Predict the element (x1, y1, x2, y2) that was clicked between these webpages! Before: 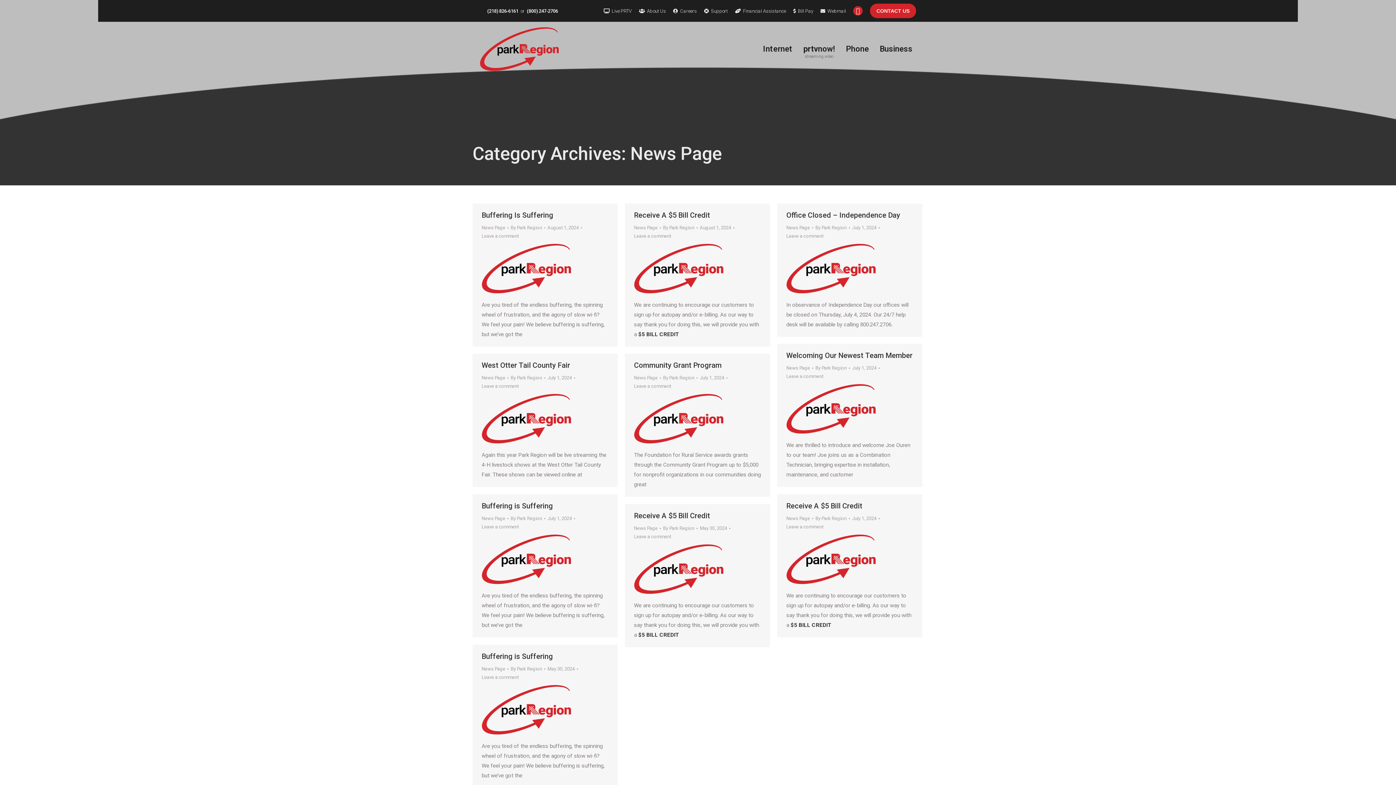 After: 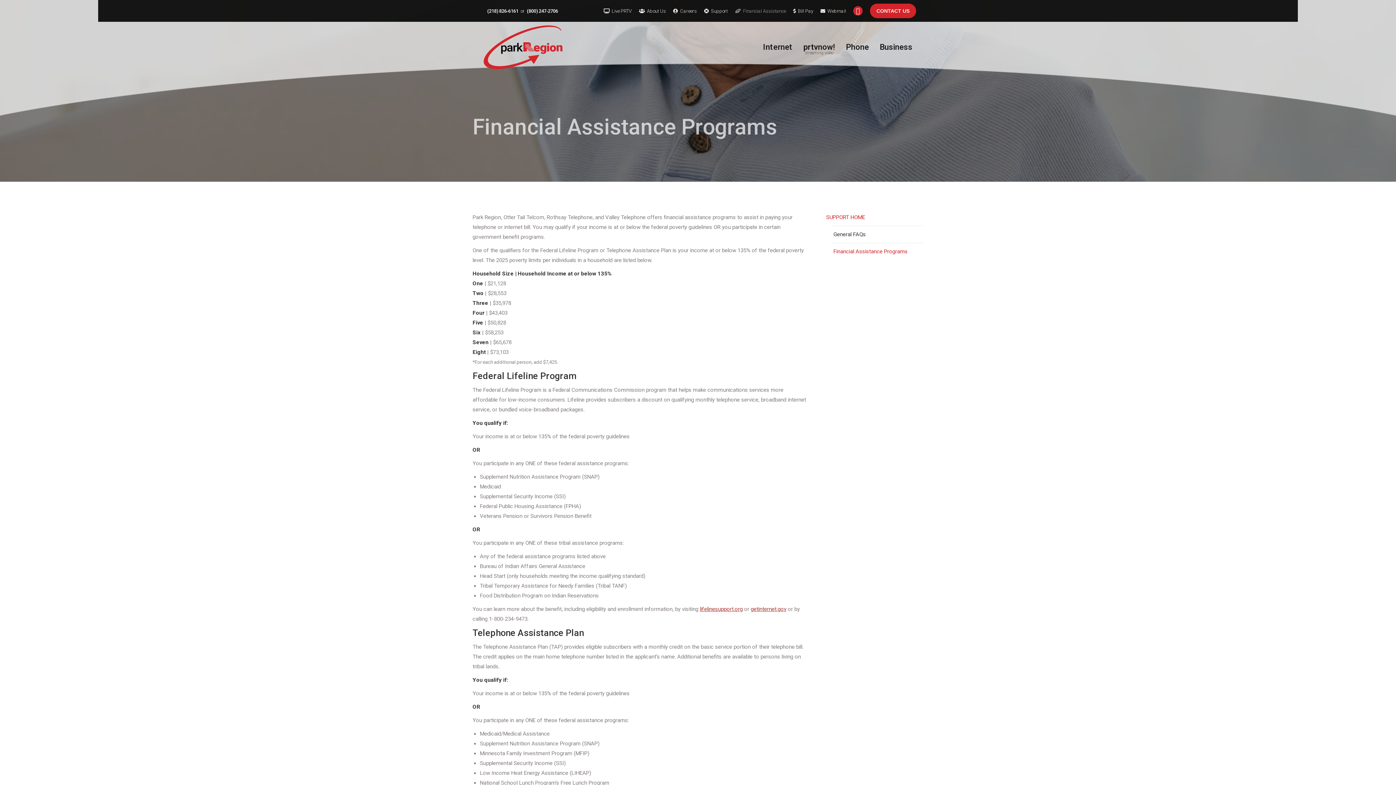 Action: label: Financial Assistance bbox: (735, 7, 786, 14)